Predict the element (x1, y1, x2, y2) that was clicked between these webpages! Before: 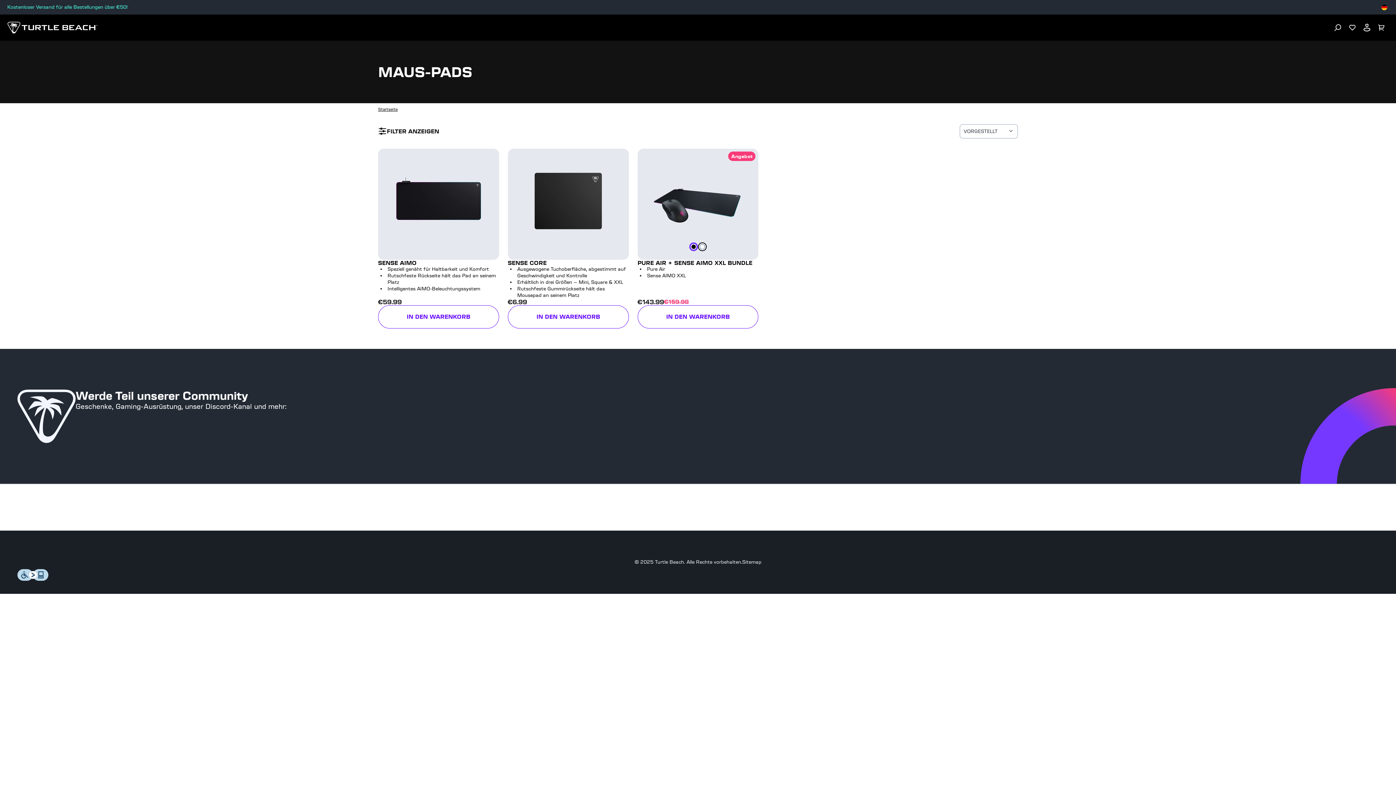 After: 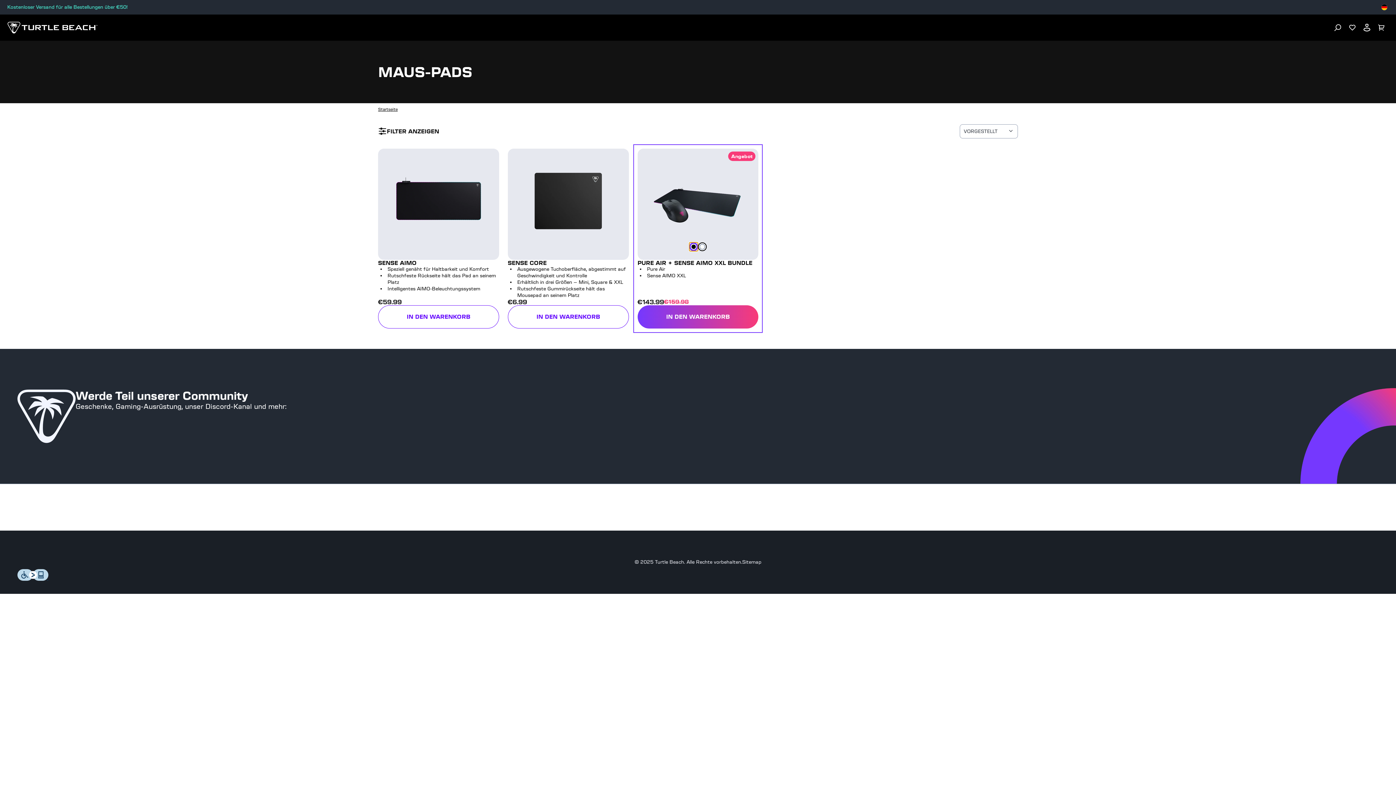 Action: label: FarbeSchwarz bbox: (689, 242, 698, 251)